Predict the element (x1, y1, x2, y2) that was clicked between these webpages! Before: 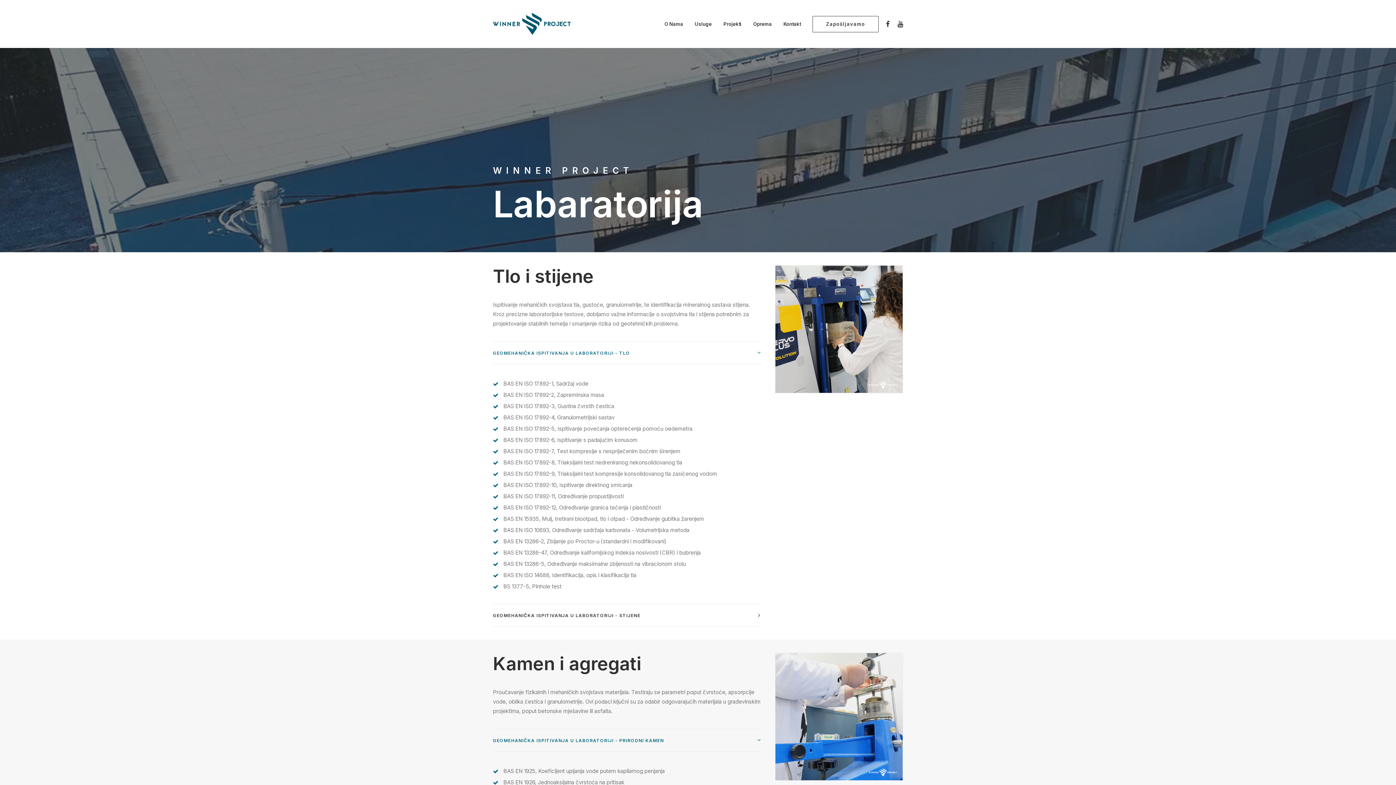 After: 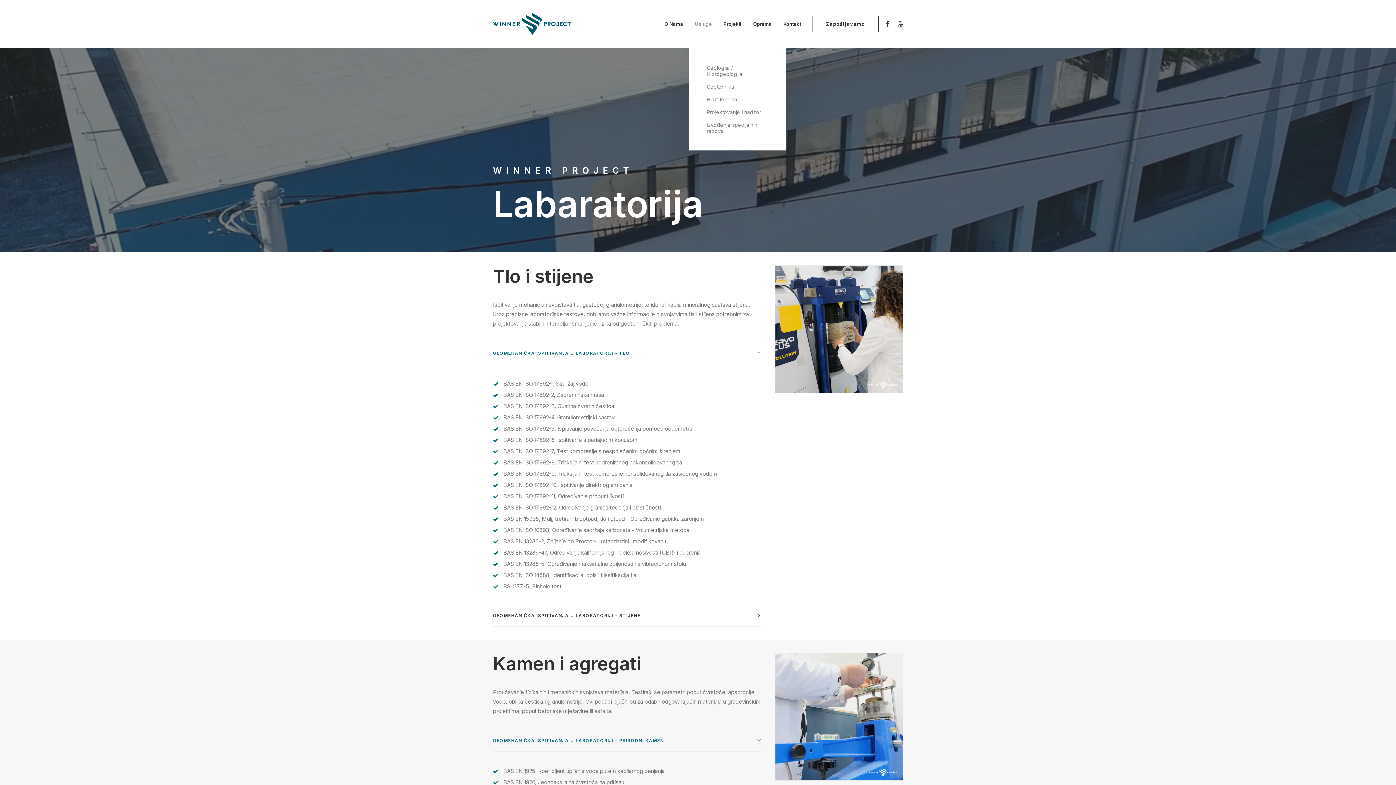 Action: label: Usluge bbox: (689, 0, 717, 48)